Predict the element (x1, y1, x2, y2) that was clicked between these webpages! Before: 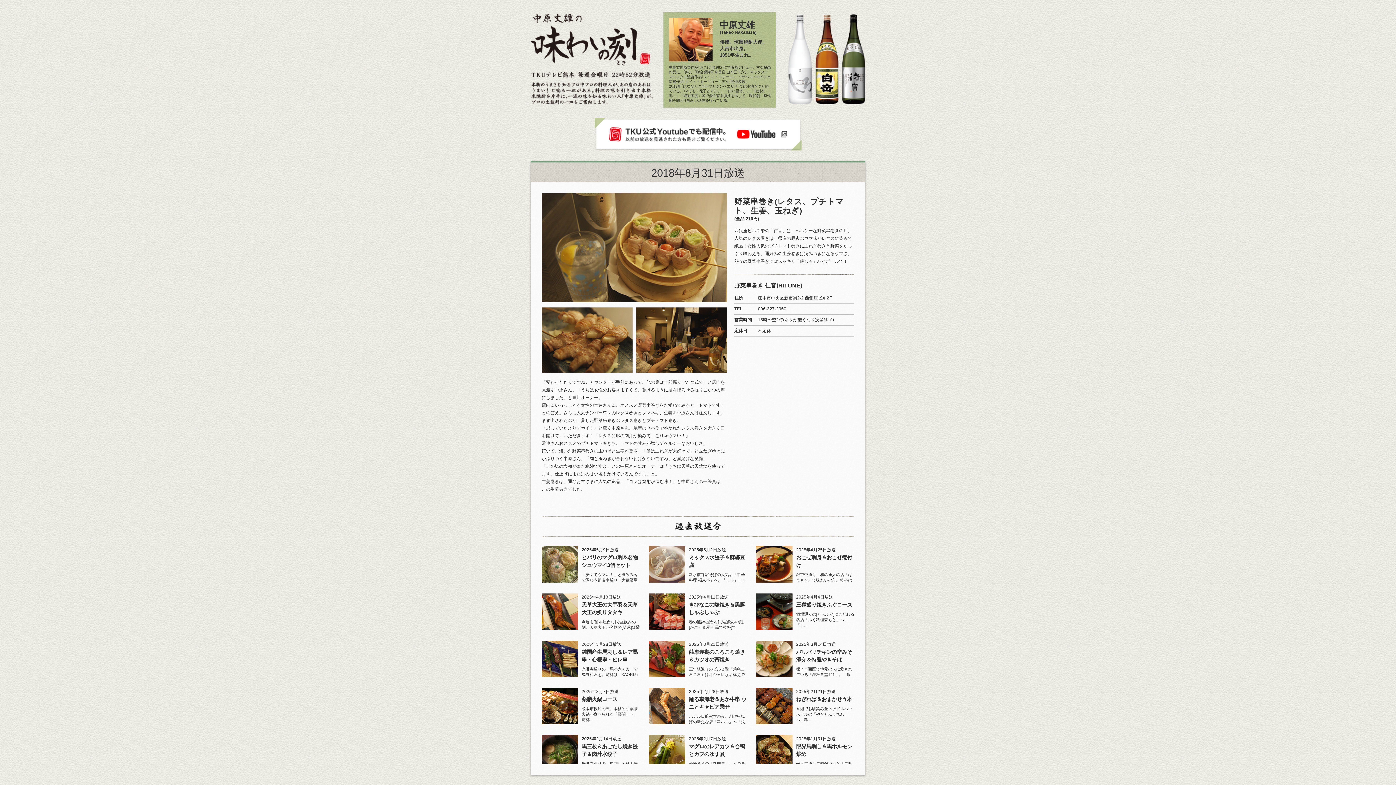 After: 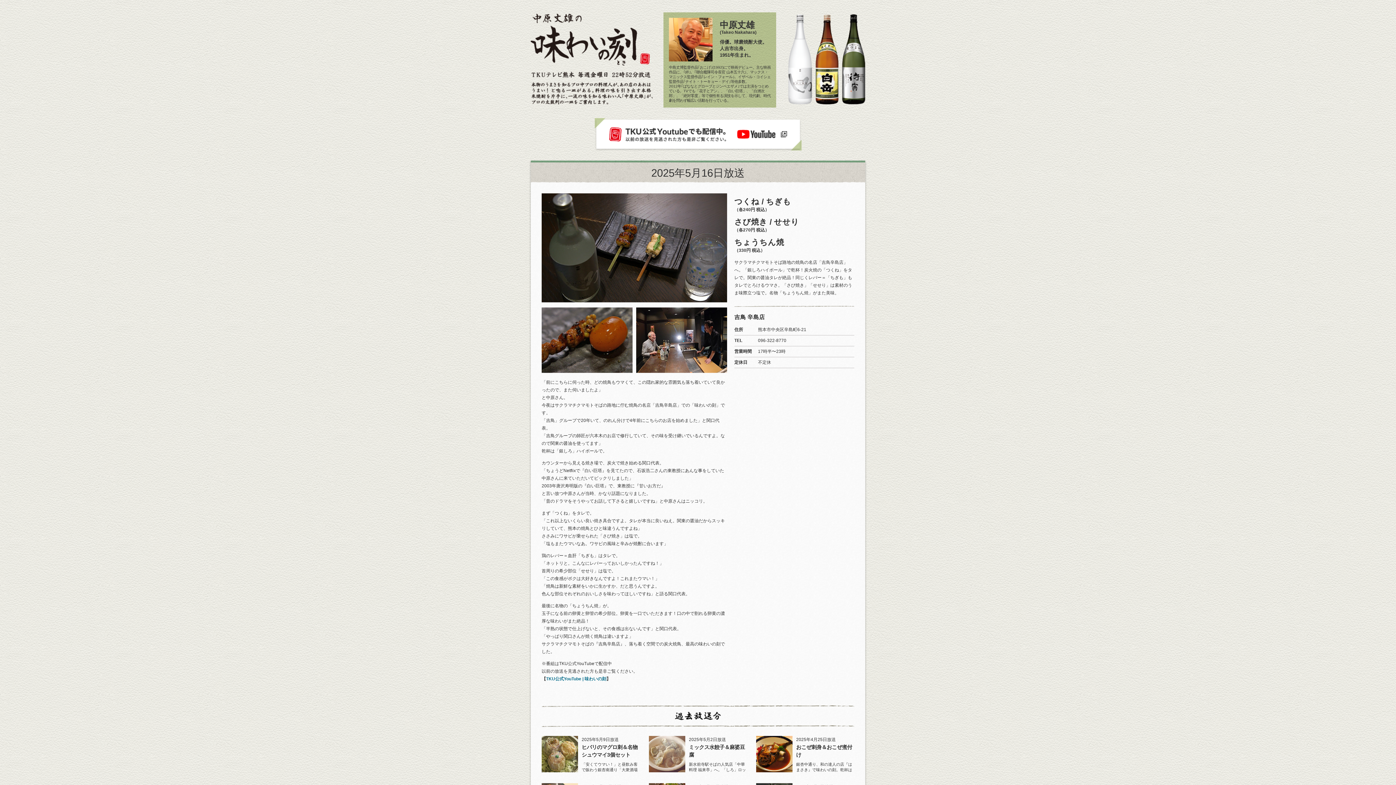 Action: label: 中原丈雄の味わいの刻（とき） bbox: (530, 14, 650, 69)